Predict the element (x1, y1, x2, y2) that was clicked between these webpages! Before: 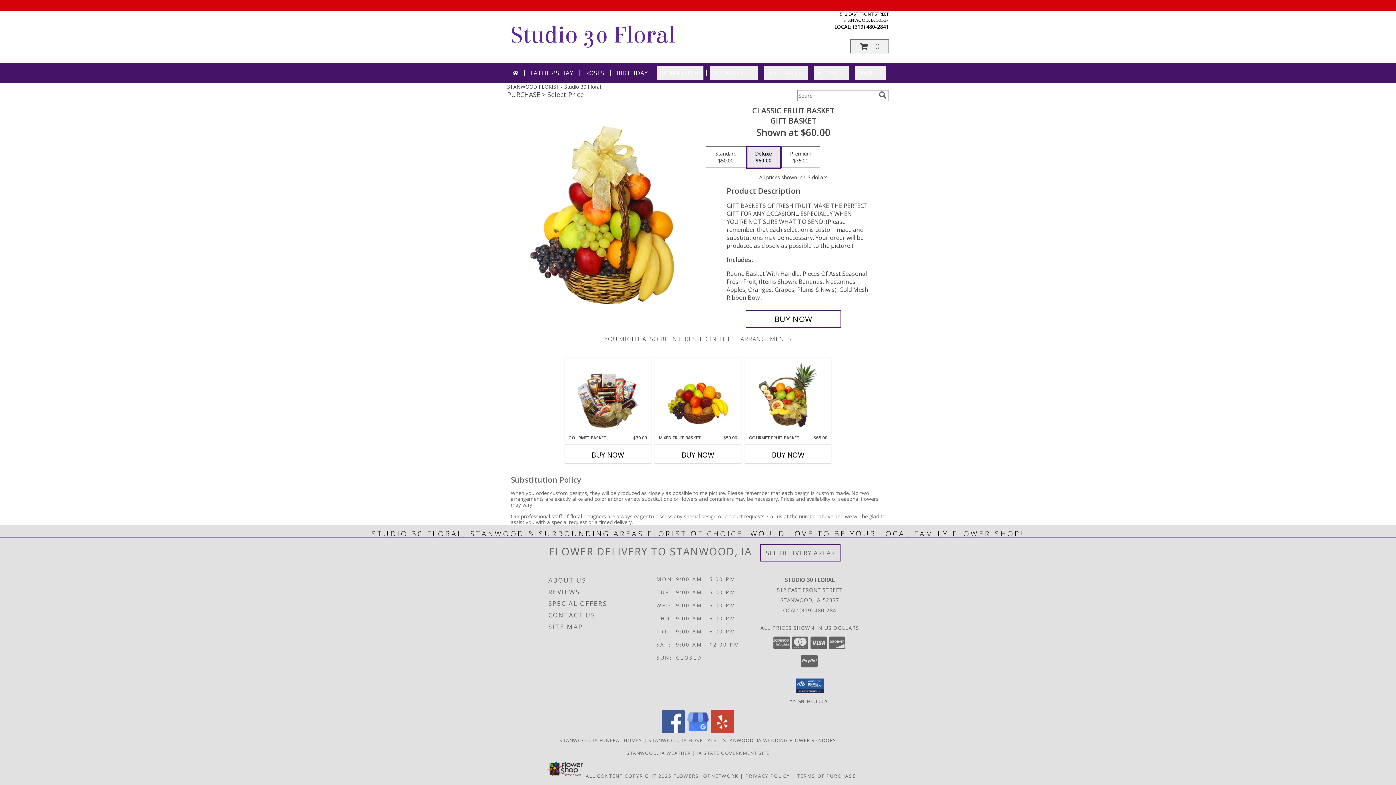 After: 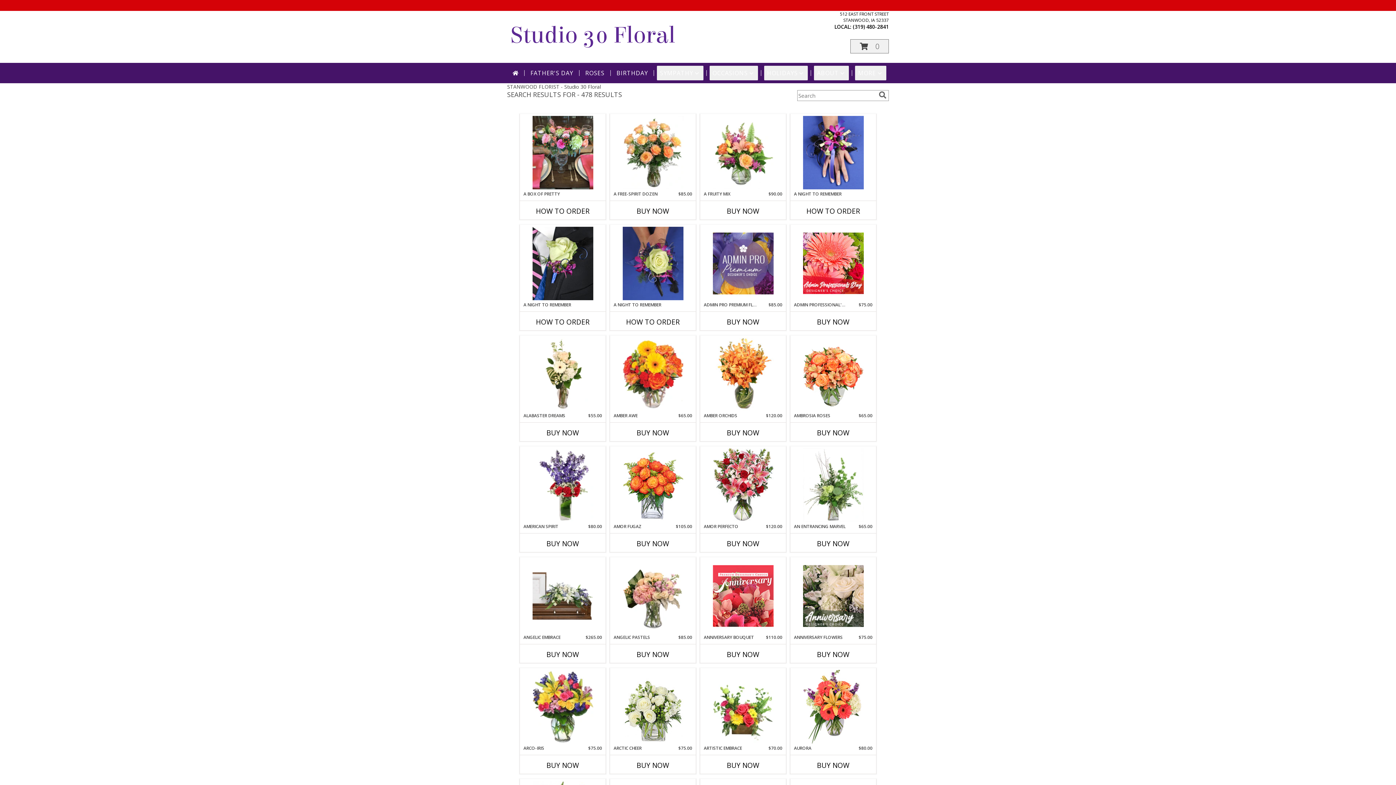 Action: label: search bbox: (877, 91, 888, 99)